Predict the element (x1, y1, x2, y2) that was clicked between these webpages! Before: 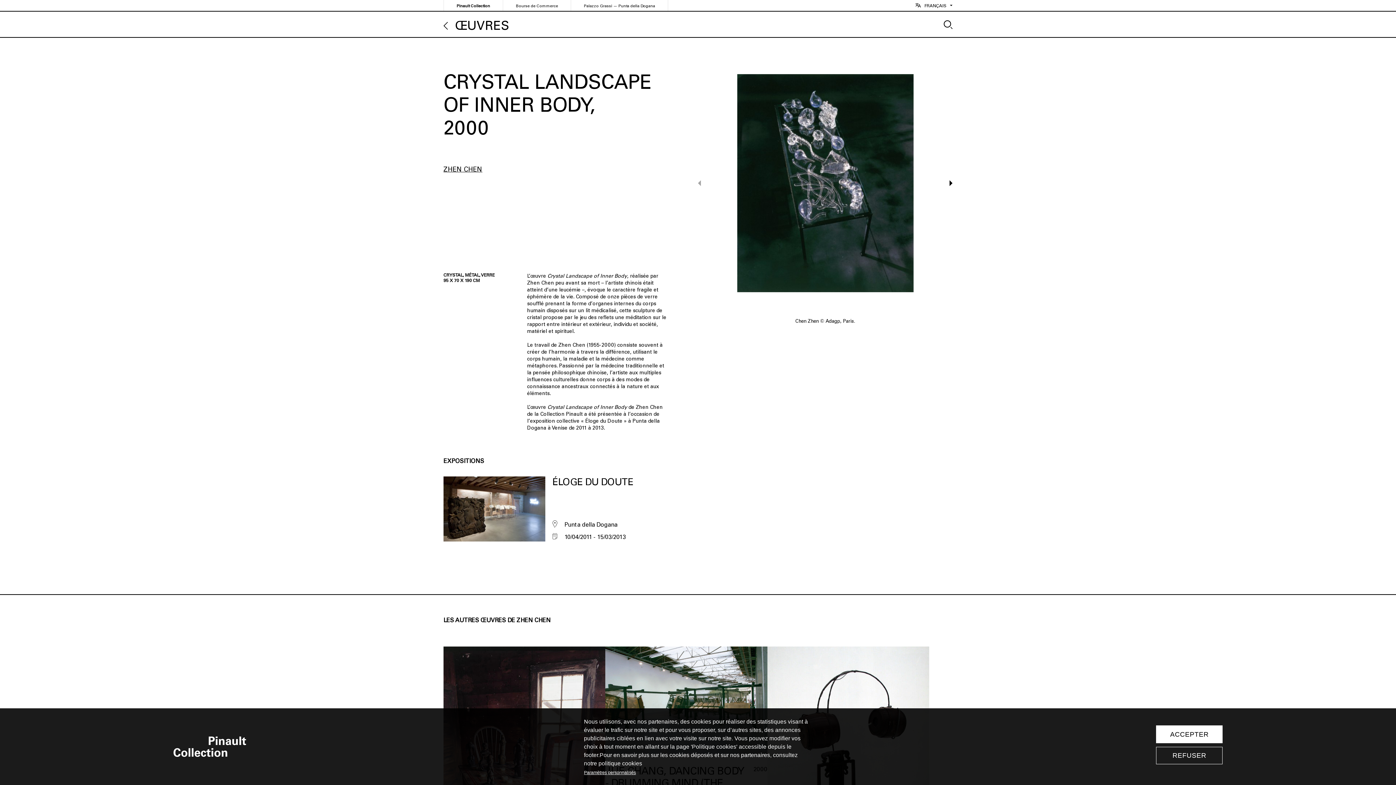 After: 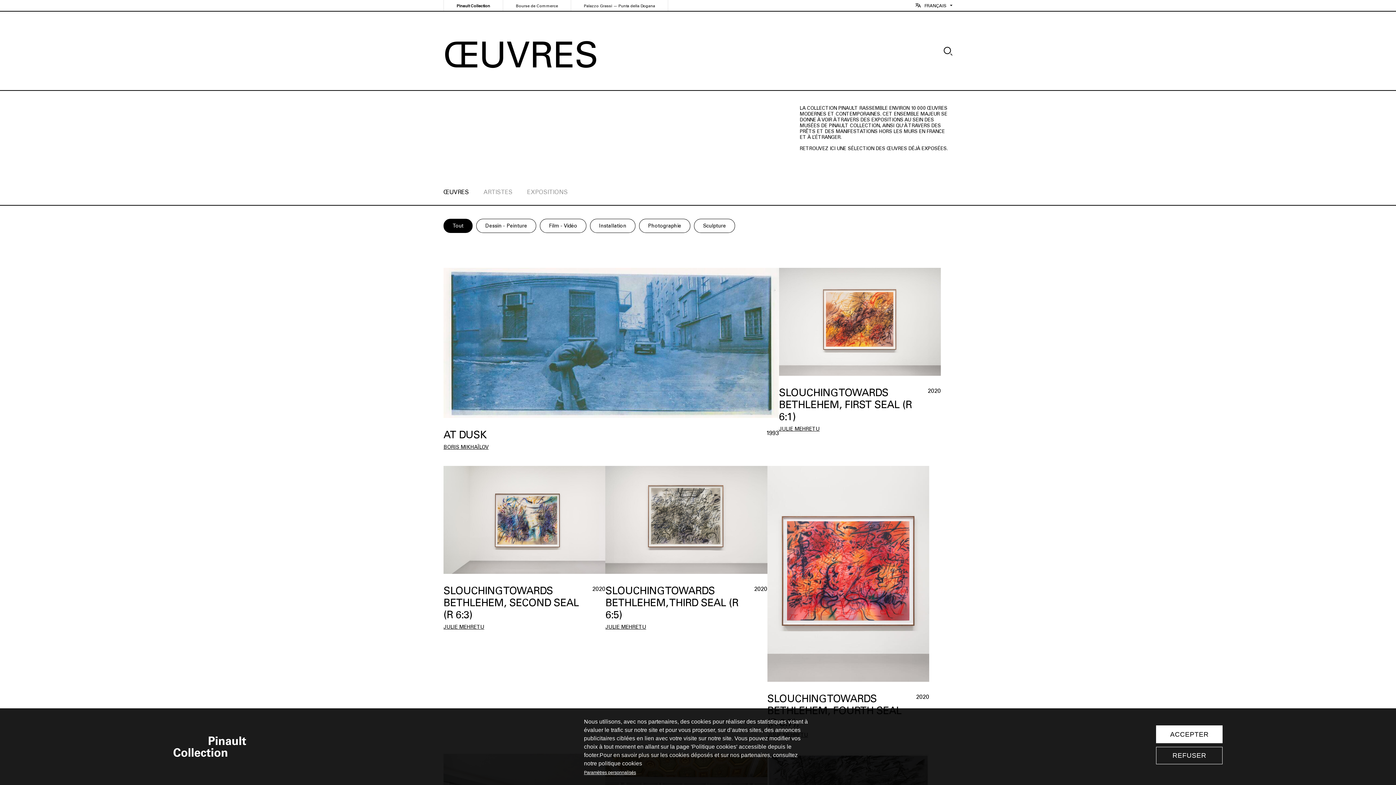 Action: label: ŒUVRES bbox: (443, 11, 944, 37)